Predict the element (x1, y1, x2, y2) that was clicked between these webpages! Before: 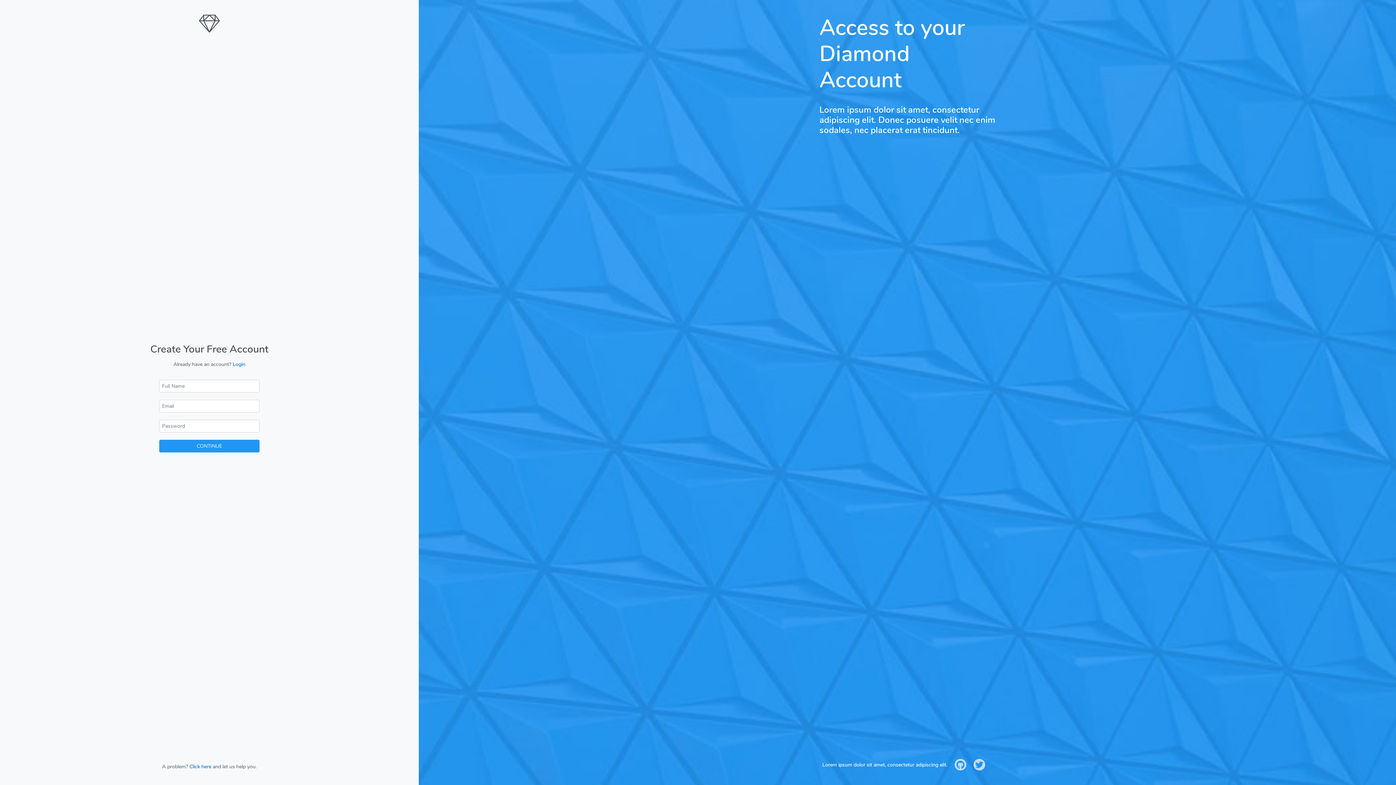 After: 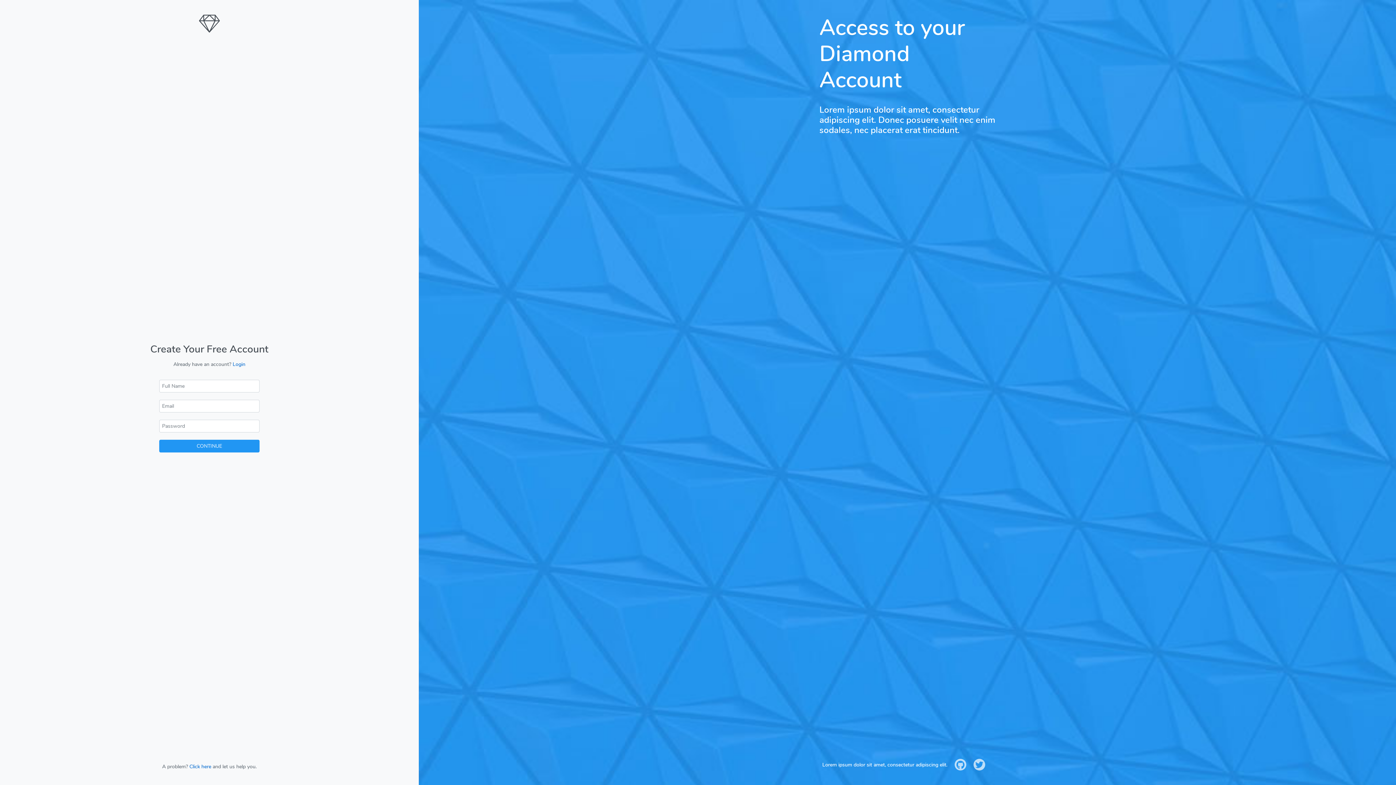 Action: bbox: (232, 360, 245, 367) label: Login